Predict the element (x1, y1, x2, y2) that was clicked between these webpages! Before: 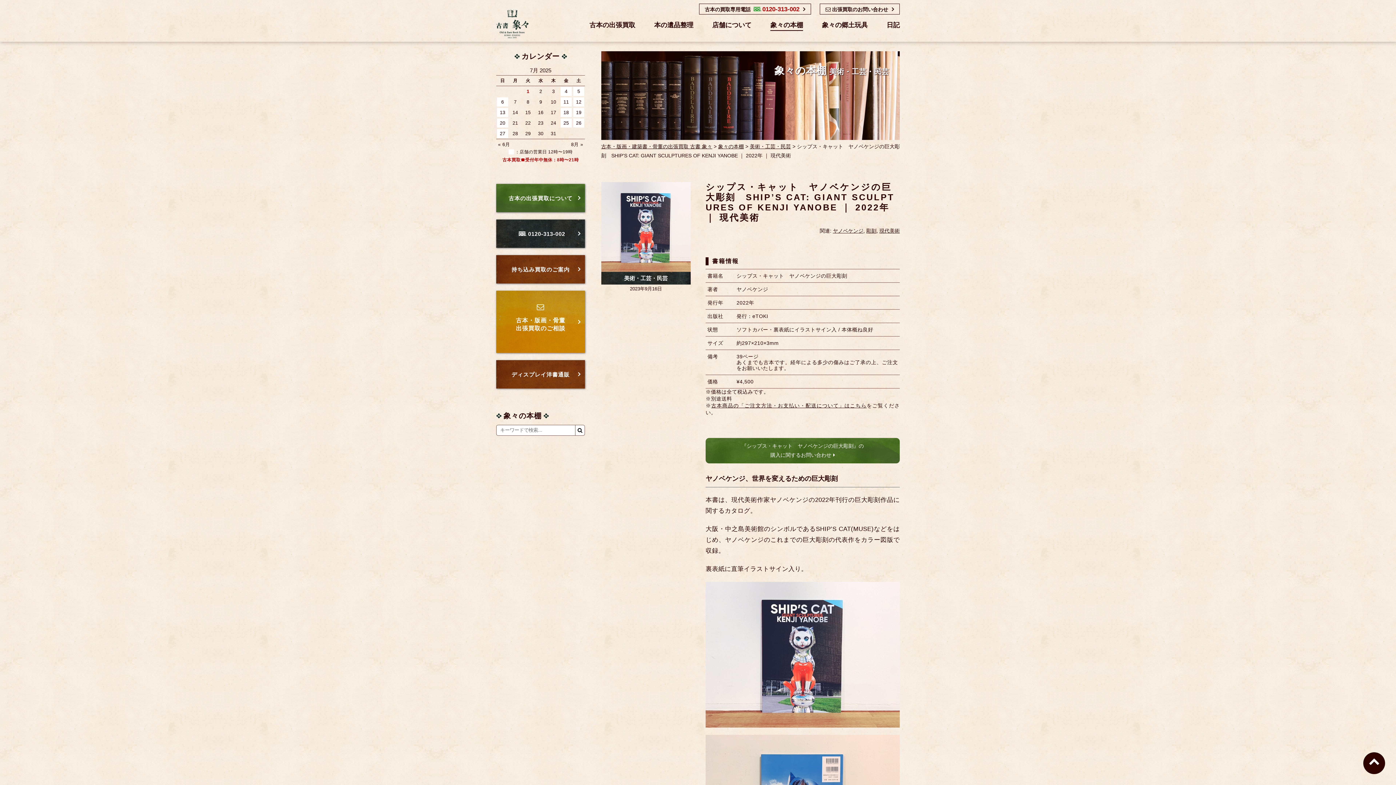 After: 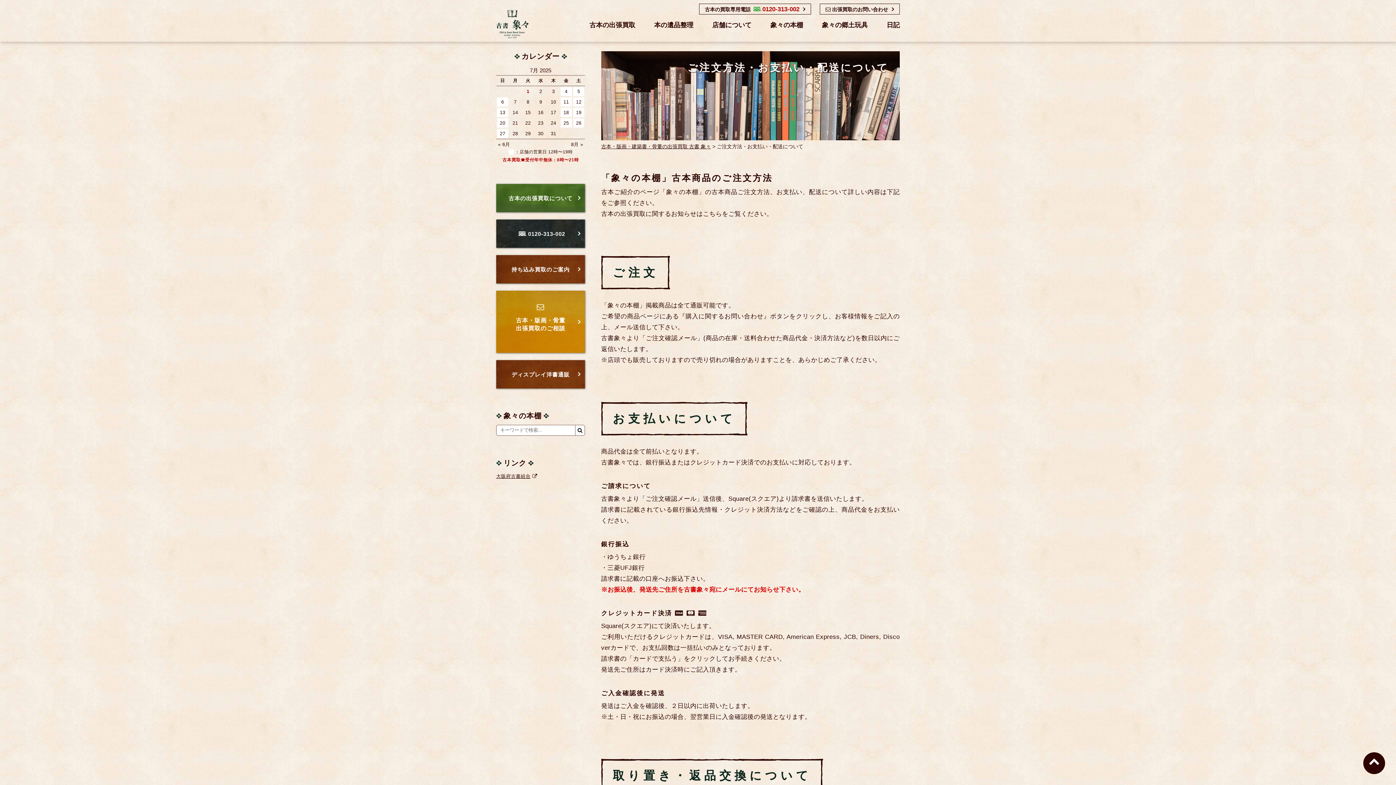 Action: bbox: (711, 403, 866, 408) label: 古本商品の「ご注文方法・お支払い・配送について」はこちら